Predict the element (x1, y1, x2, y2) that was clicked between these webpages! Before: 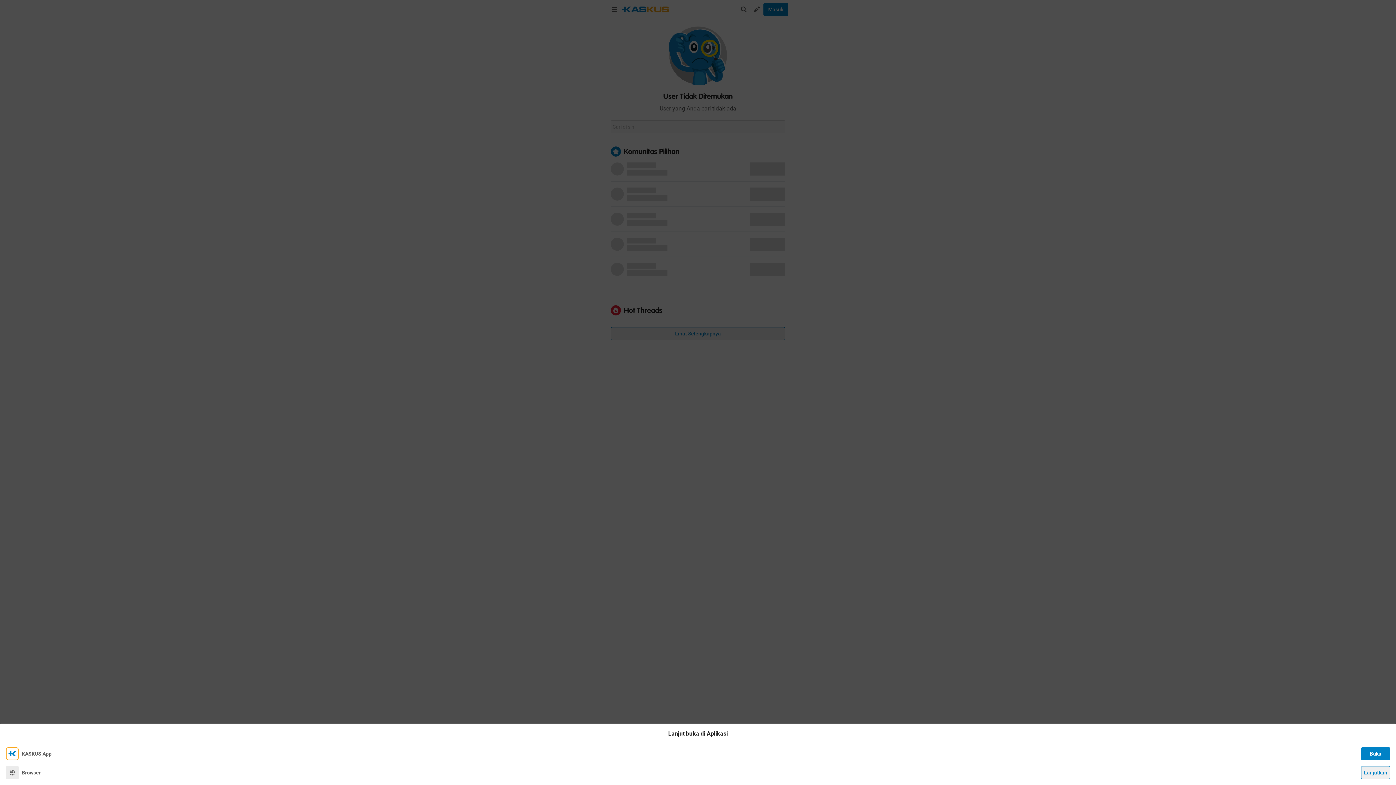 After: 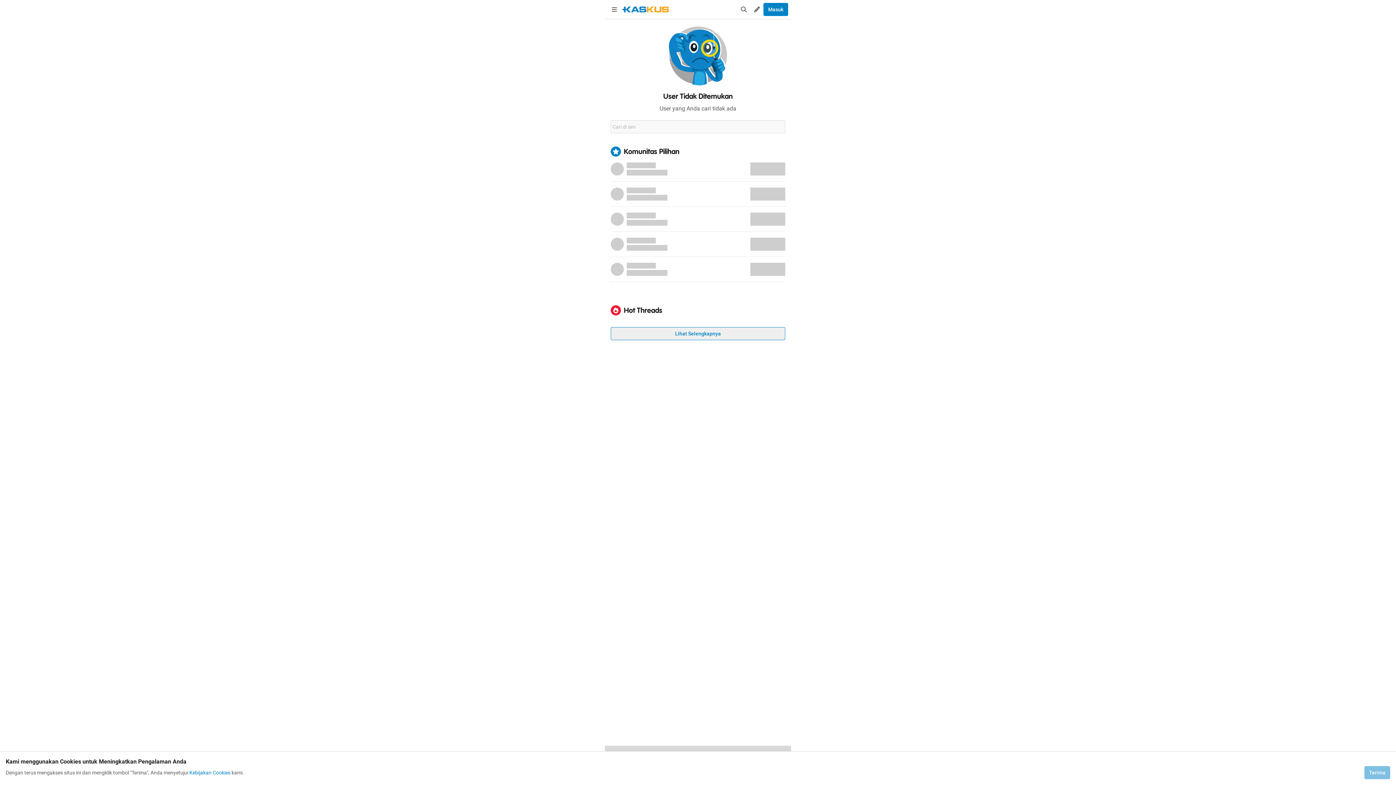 Action: bbox: (1361, 766, 1390, 779) label: Lanjutkan